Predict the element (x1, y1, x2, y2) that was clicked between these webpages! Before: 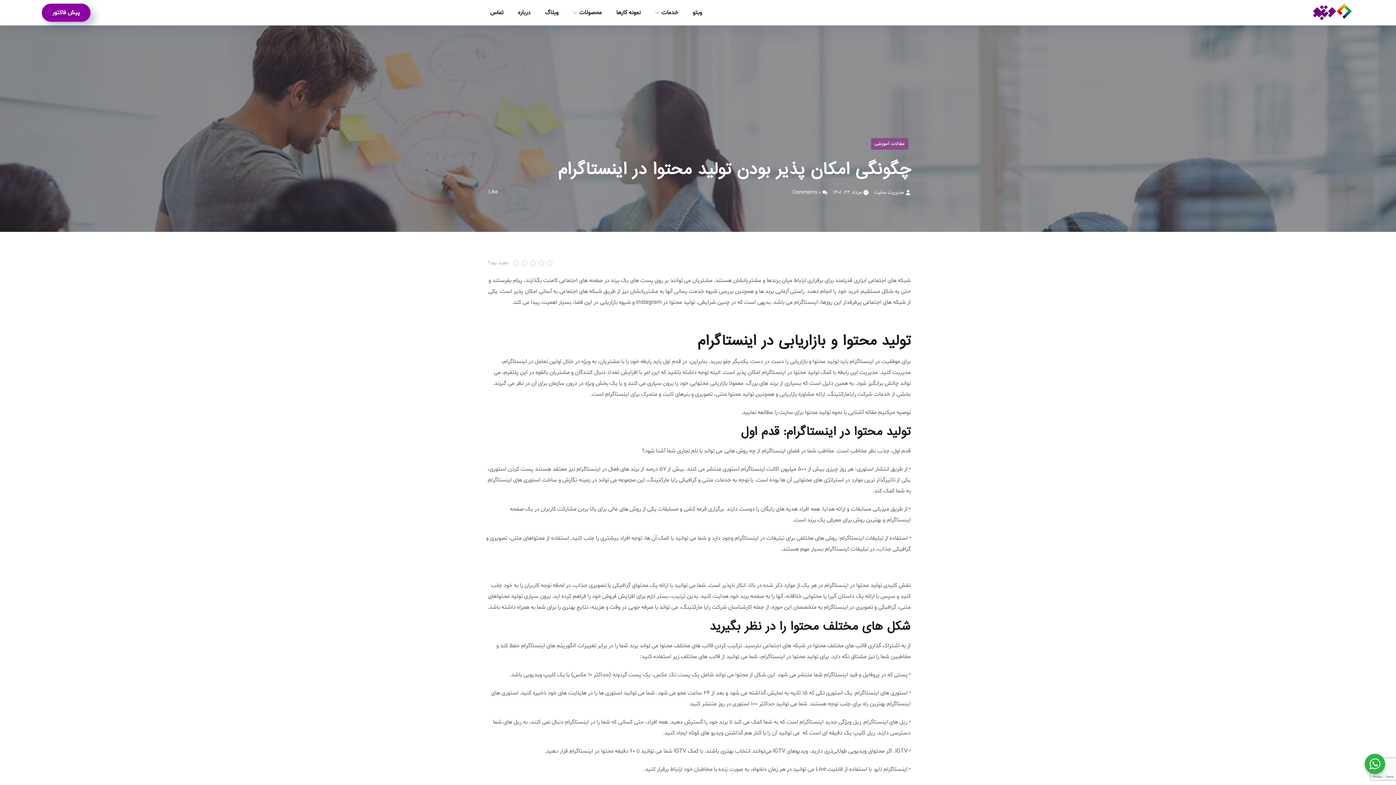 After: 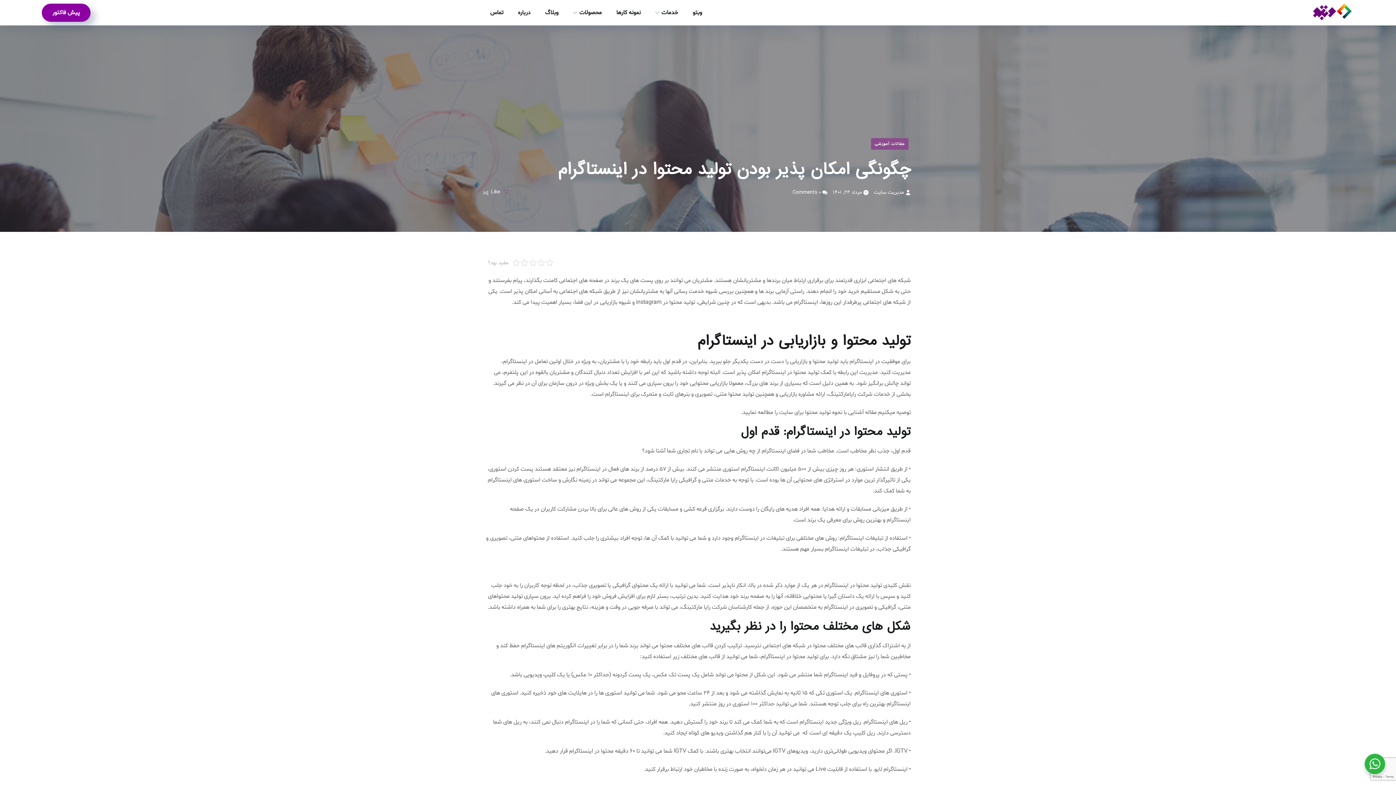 Action: label: Like bbox: (485, 187, 509, 196)